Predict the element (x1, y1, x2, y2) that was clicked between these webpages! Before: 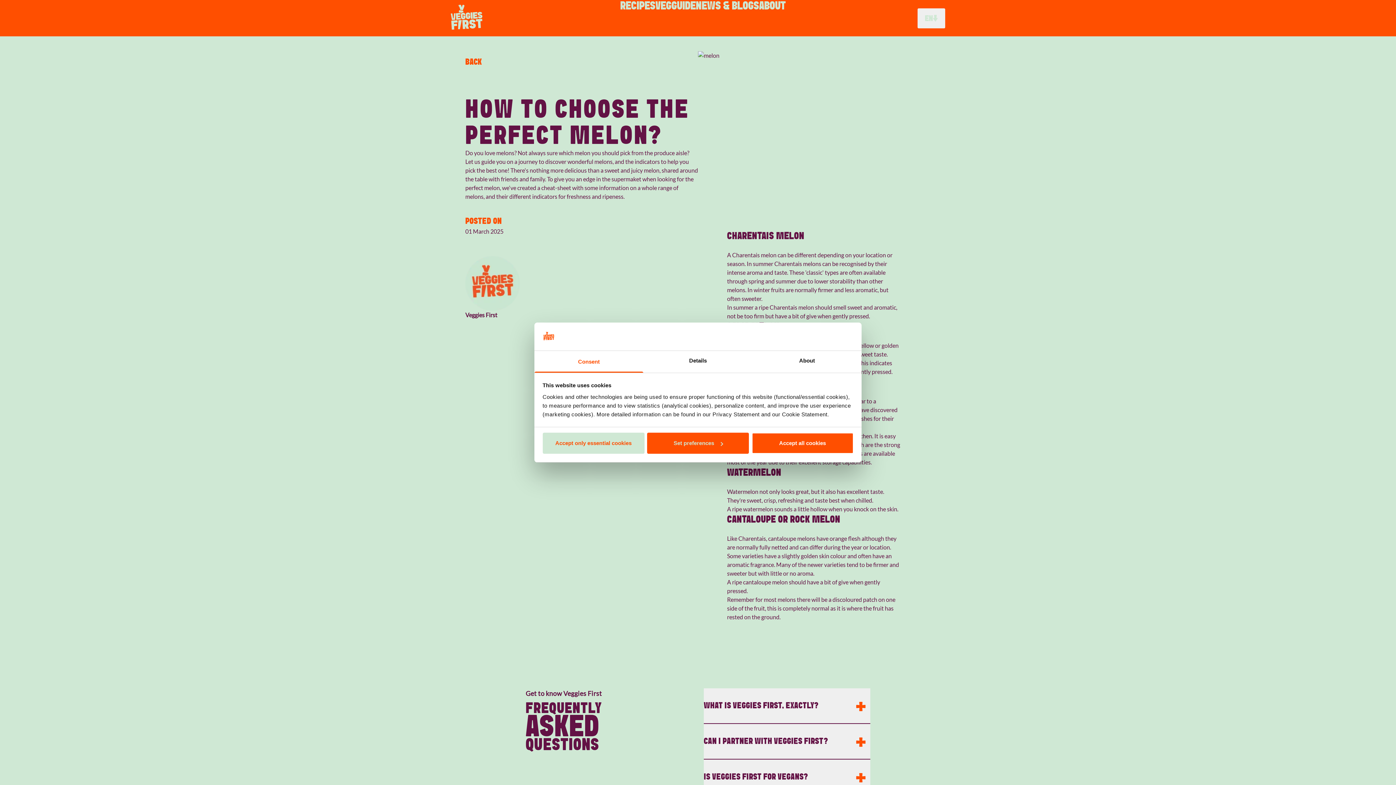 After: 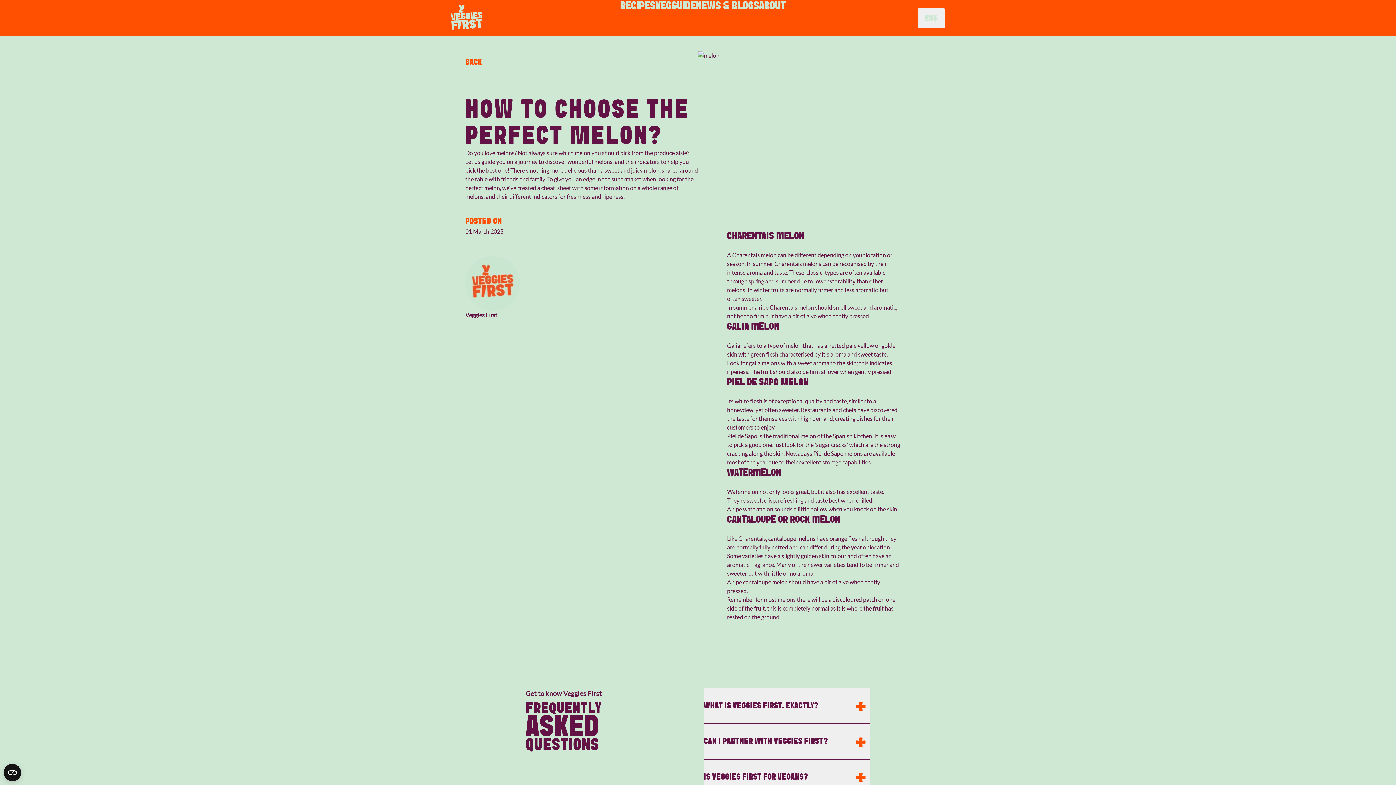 Action: bbox: (542, 433, 644, 454) label: Accept only essential cookies